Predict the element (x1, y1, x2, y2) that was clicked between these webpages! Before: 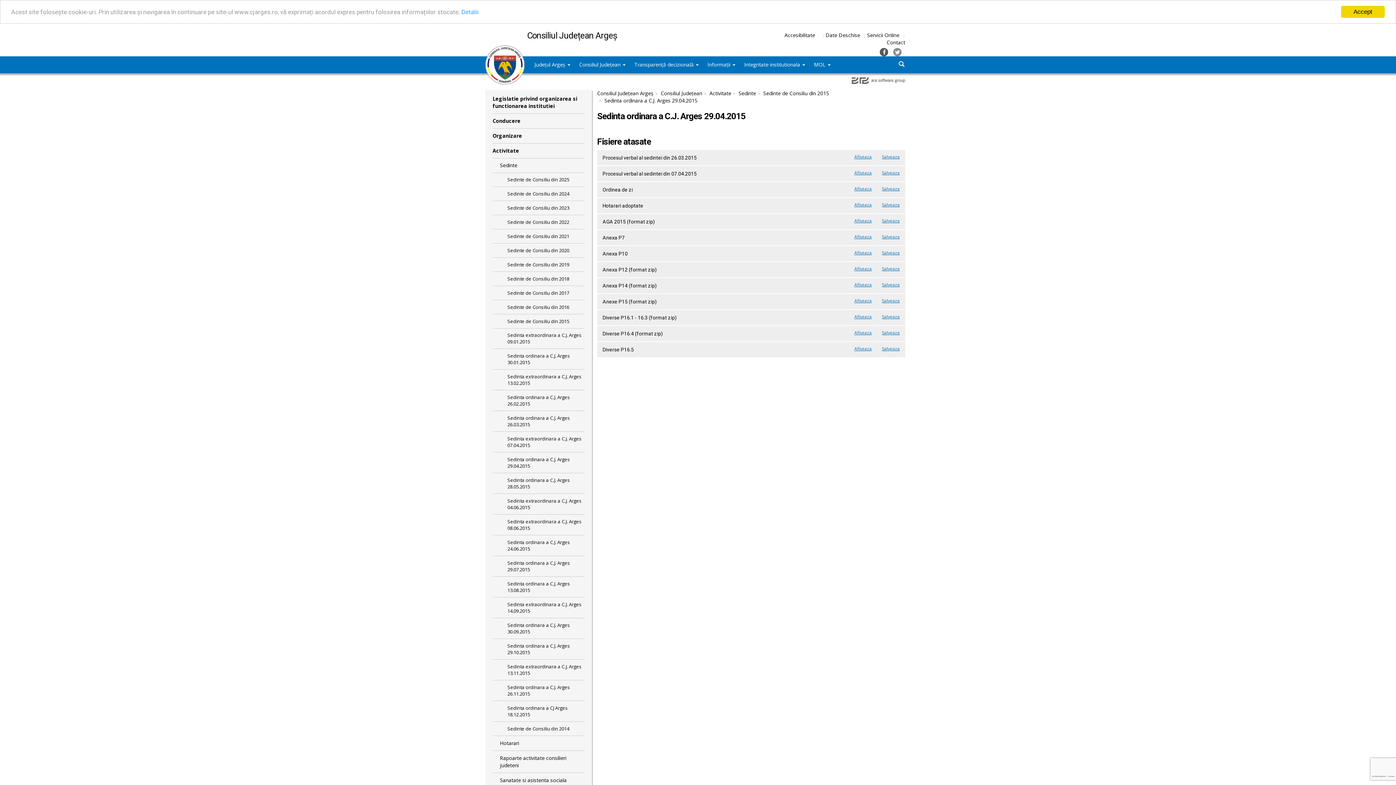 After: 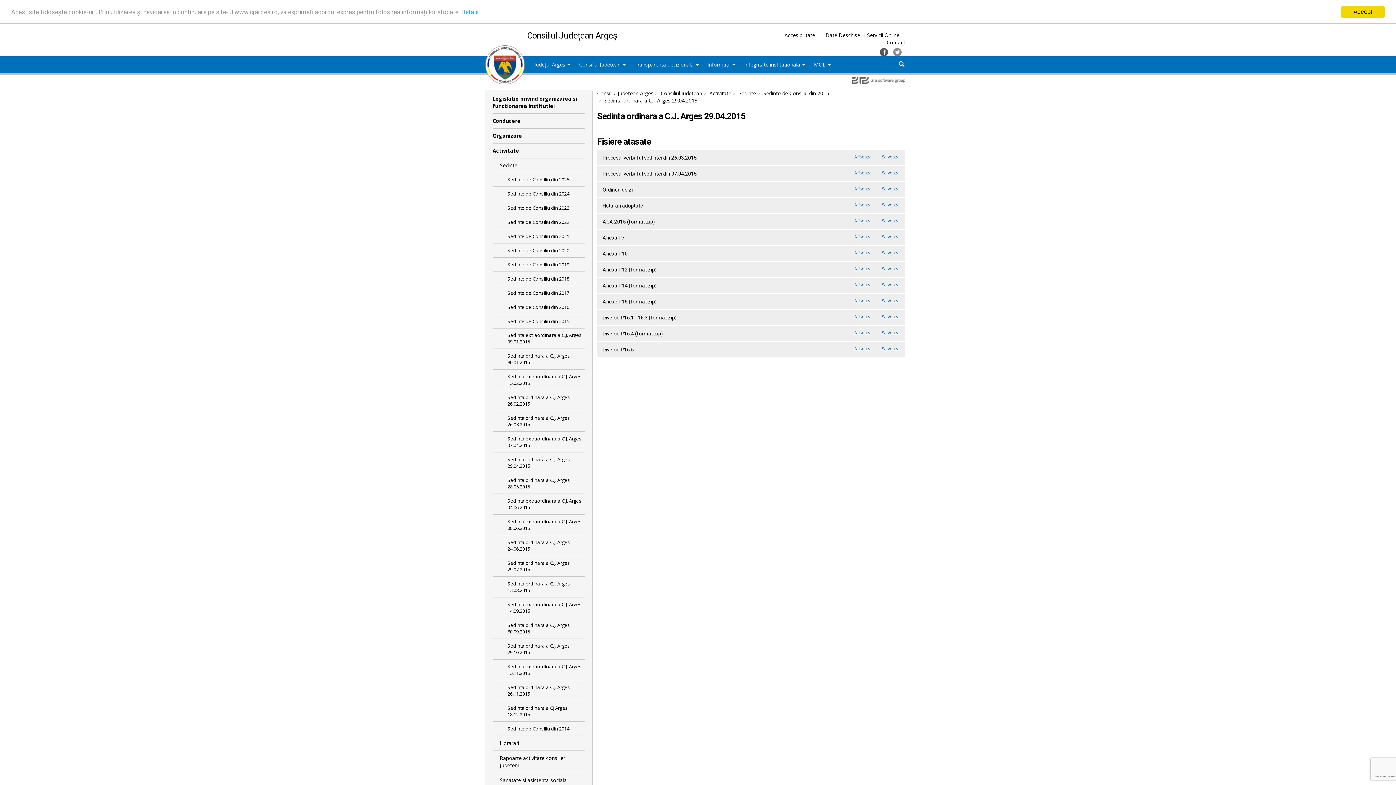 Action: bbox: (854, 313, 871, 320) label: Afiseaza